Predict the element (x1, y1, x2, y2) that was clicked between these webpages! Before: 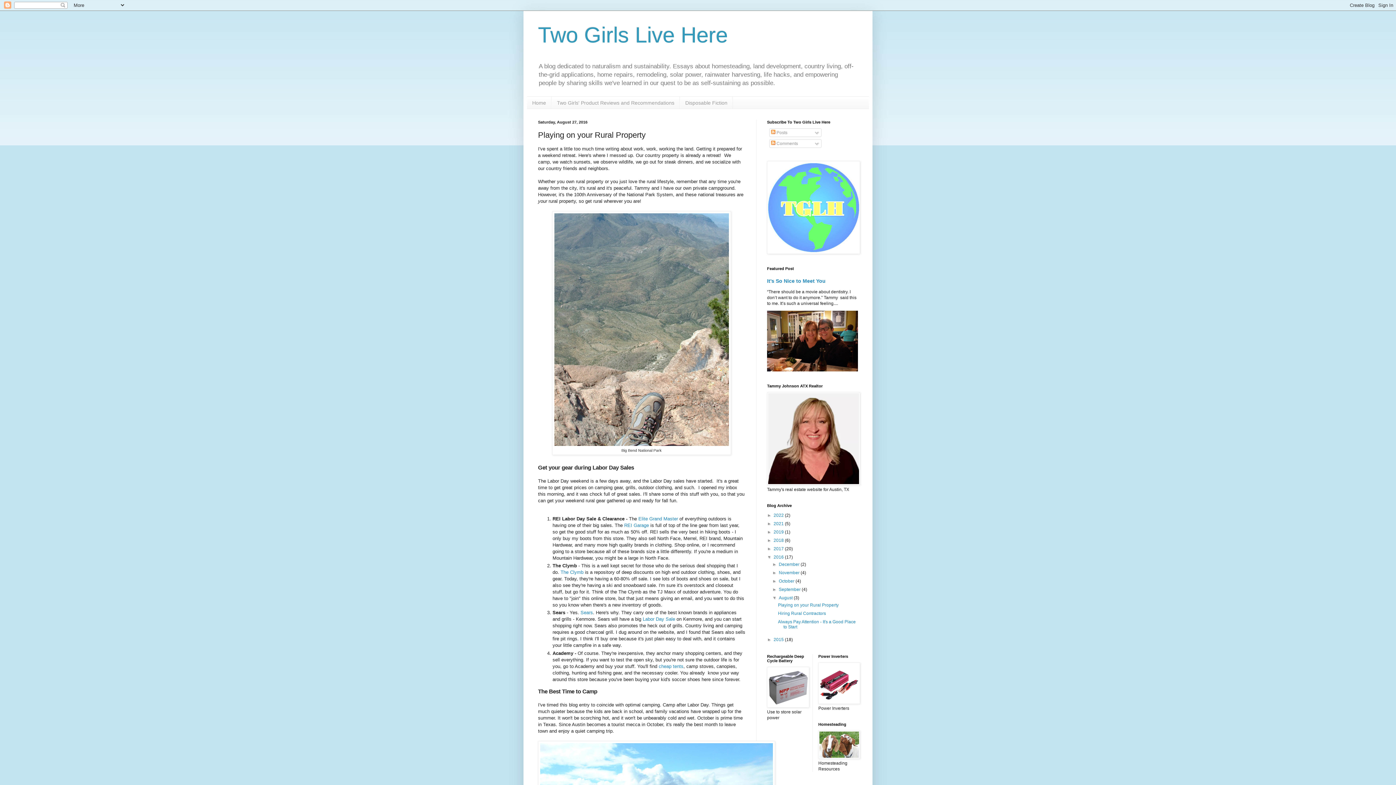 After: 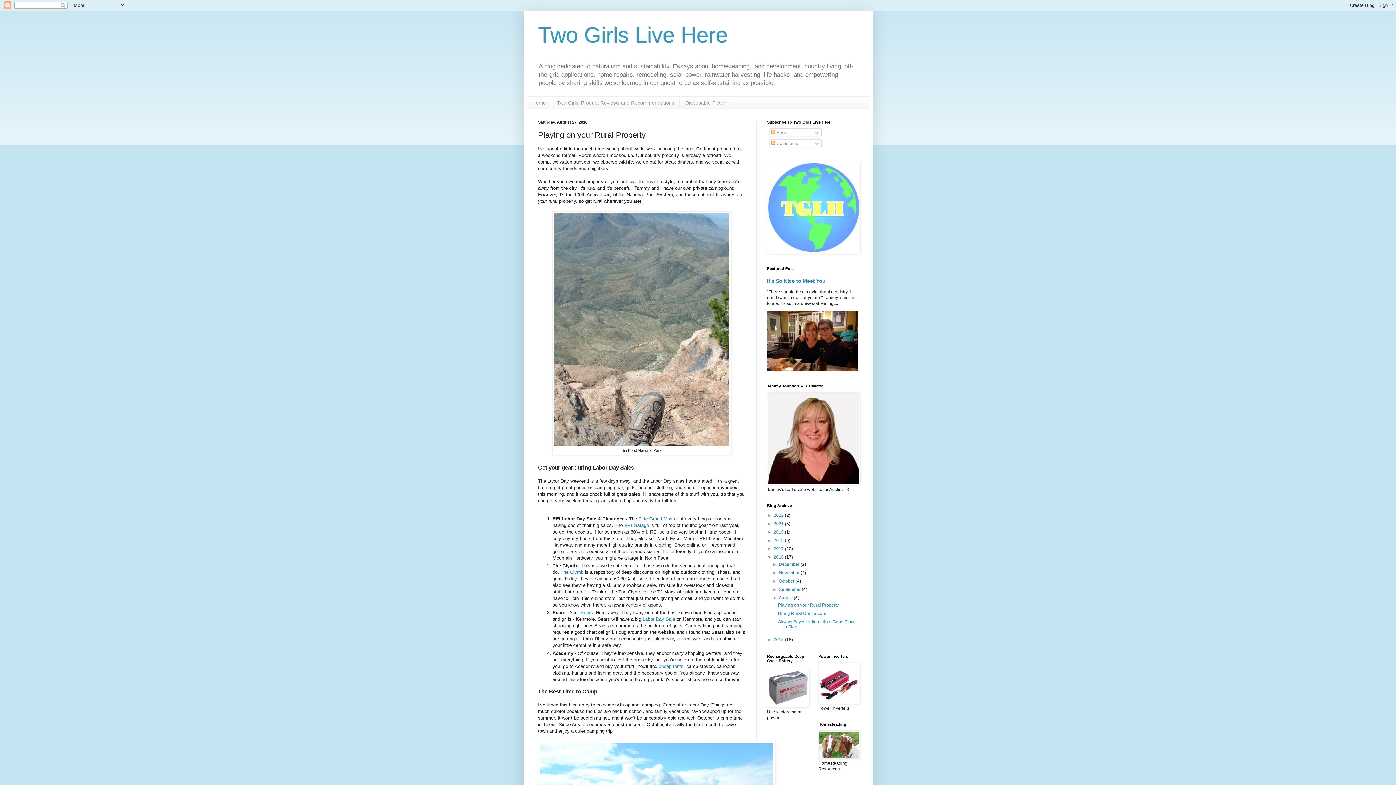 Action: label: Sears bbox: (580, 610, 593, 615)